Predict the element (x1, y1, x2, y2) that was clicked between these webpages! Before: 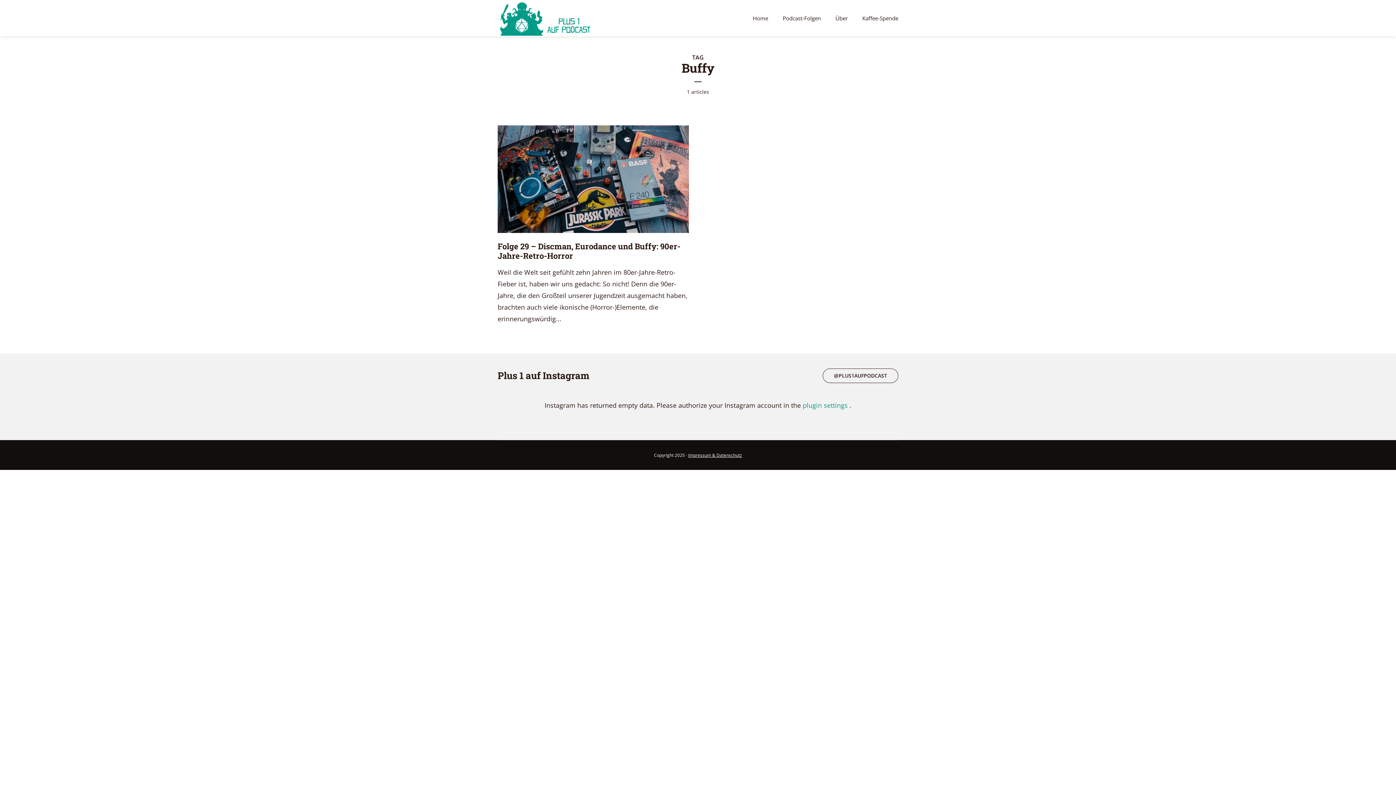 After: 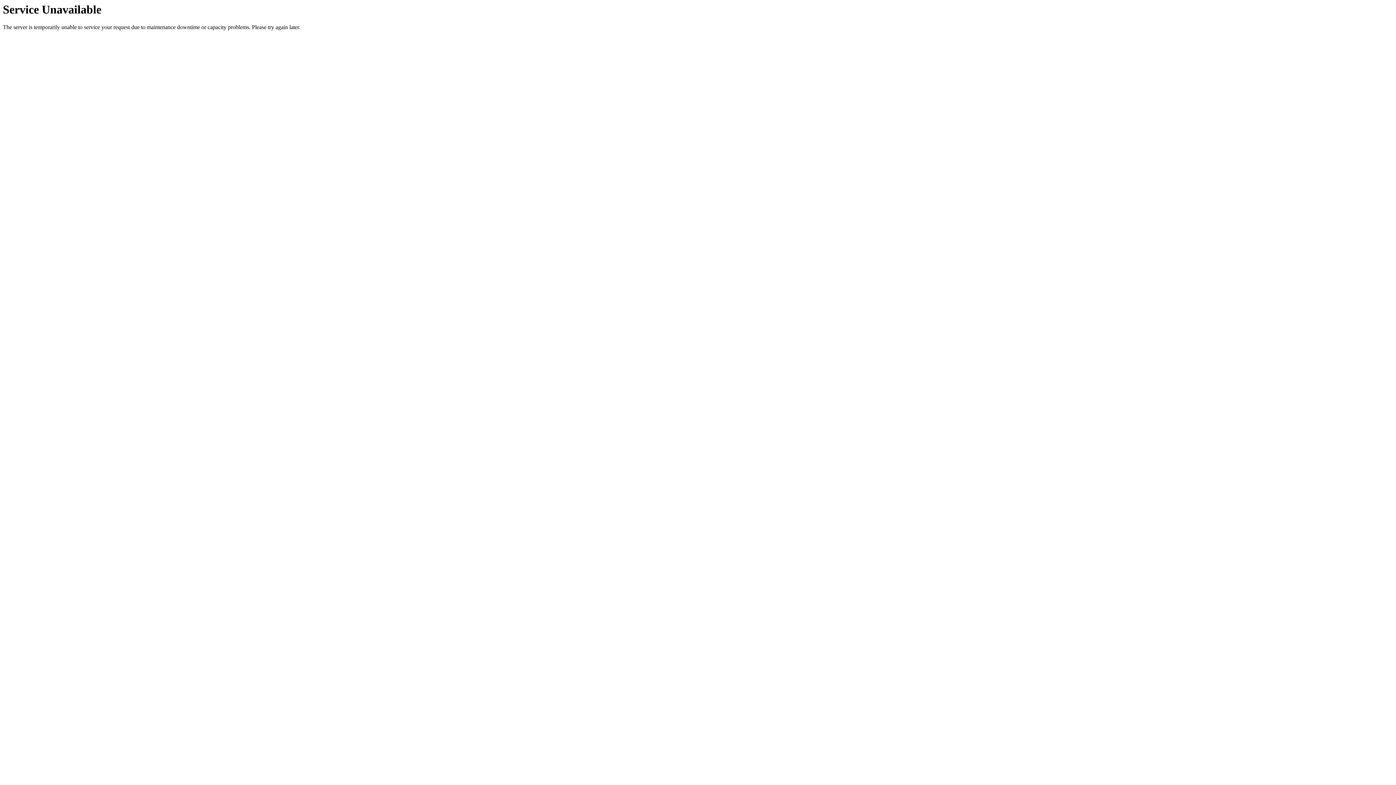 Action: bbox: (497, 174, 689, 182)